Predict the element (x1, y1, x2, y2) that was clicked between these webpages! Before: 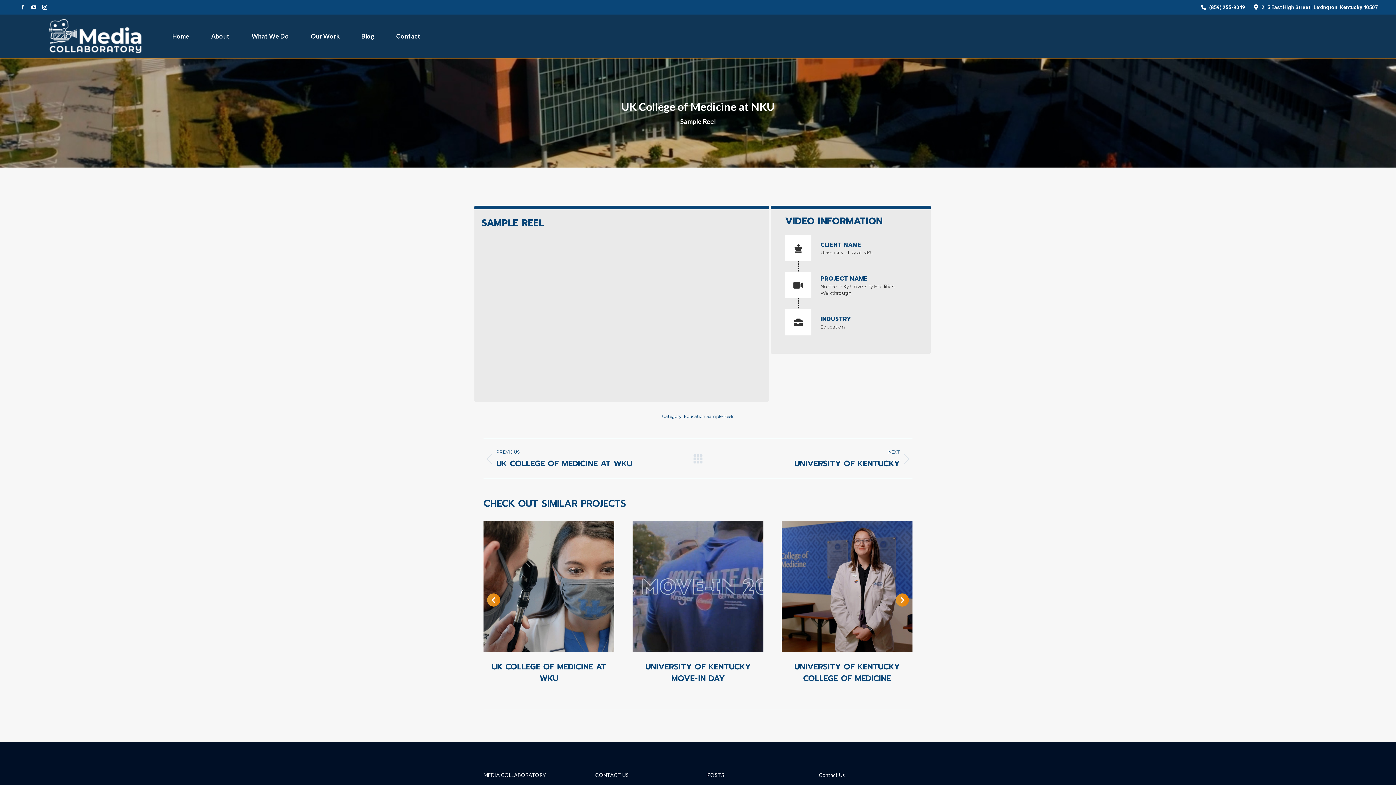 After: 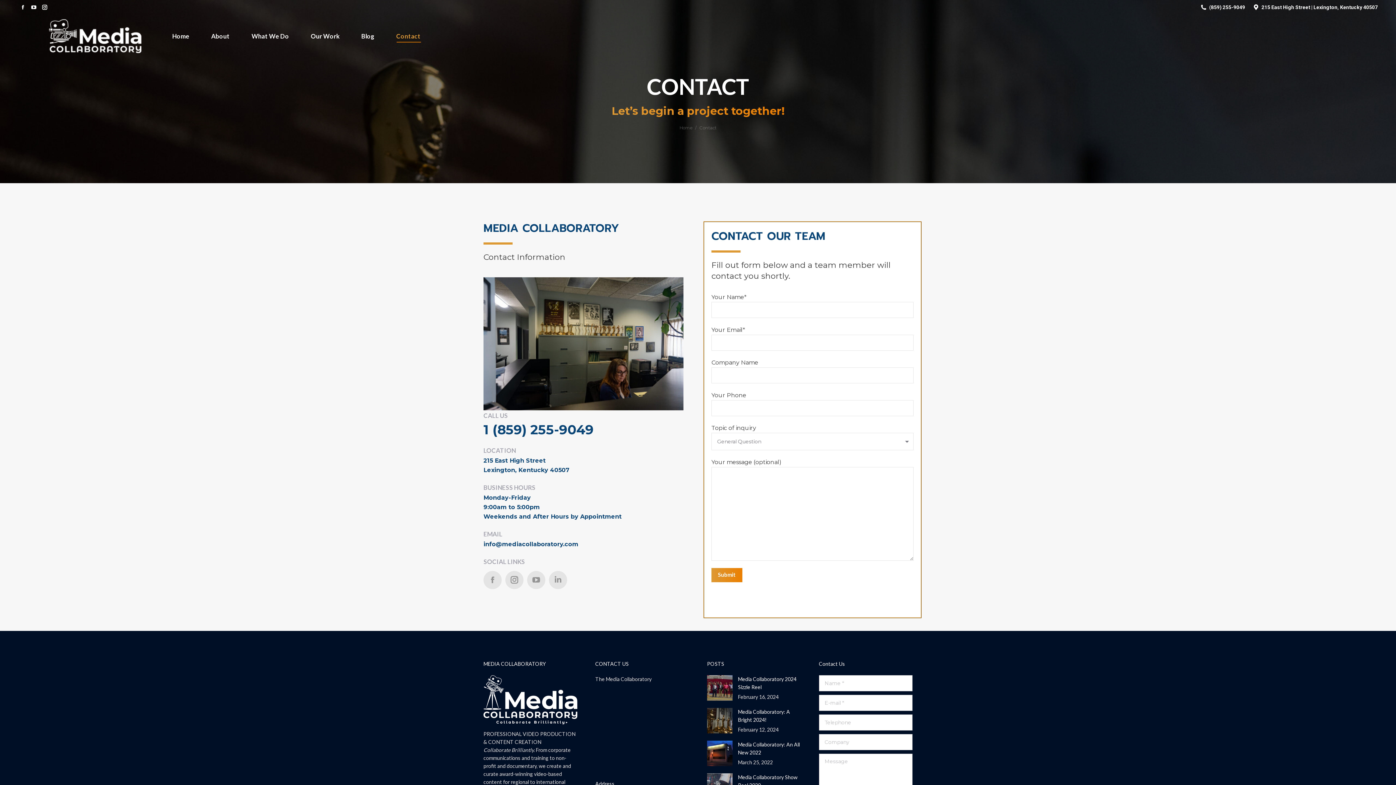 Action: label: Contact bbox: (392, 18, 424, 54)